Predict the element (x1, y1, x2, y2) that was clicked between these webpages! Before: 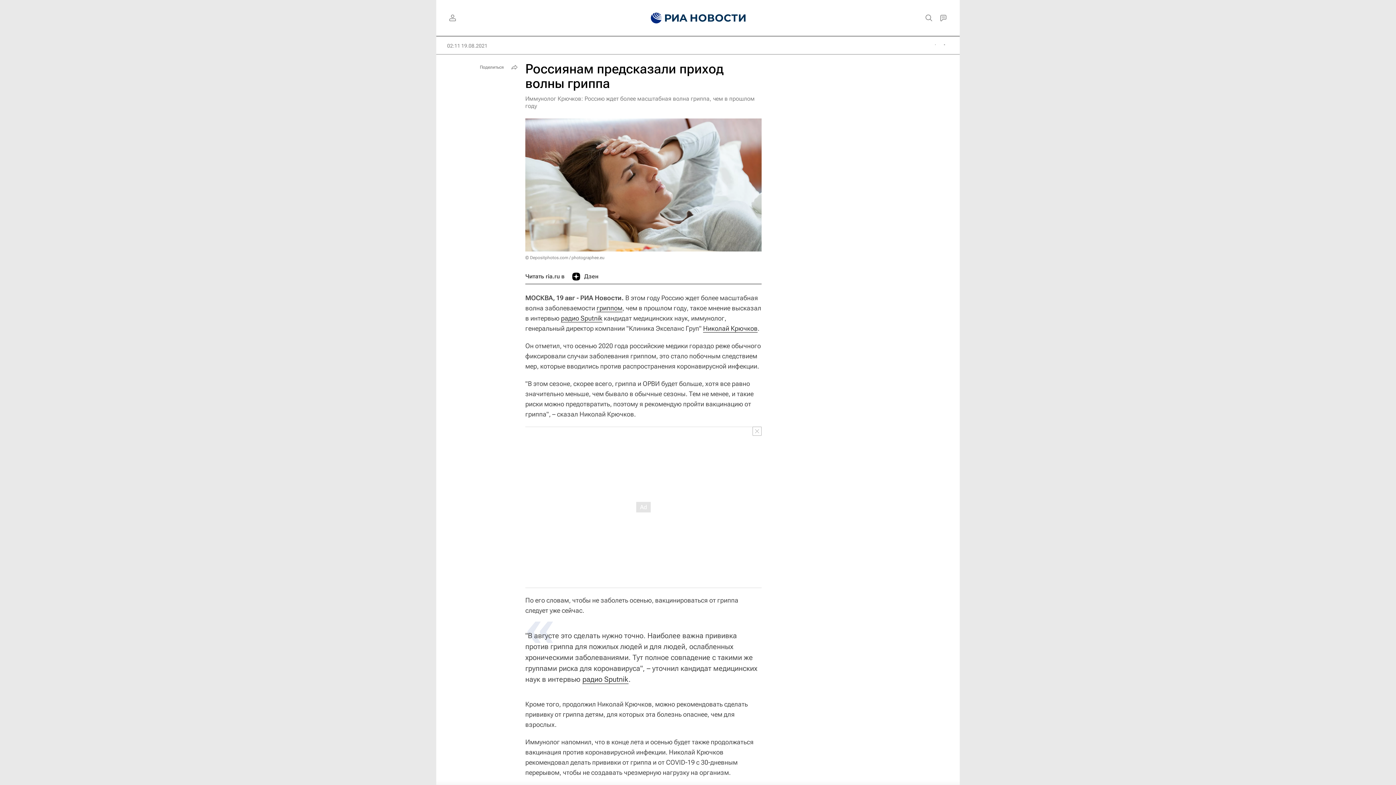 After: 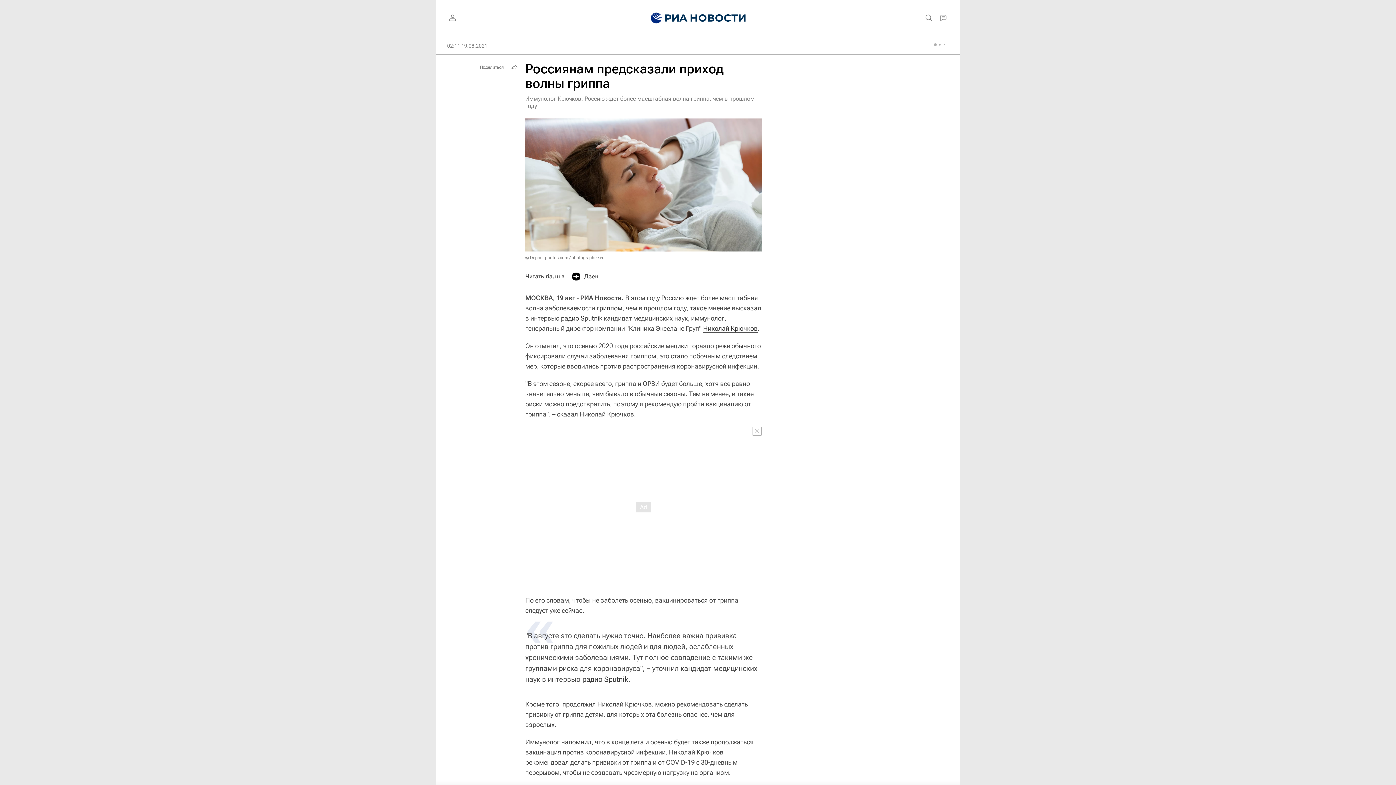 Action: label: Дзен bbox: (572, 269, 598, 283)